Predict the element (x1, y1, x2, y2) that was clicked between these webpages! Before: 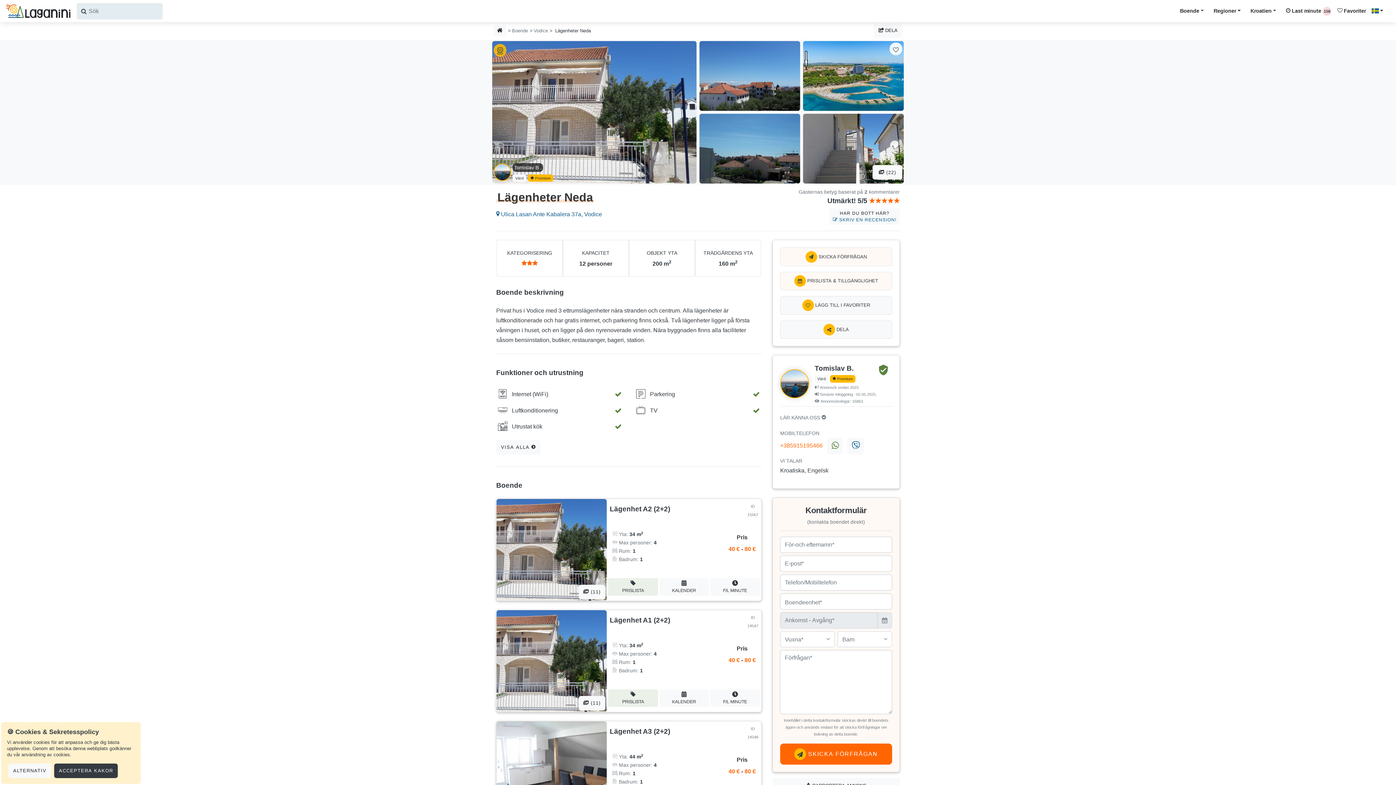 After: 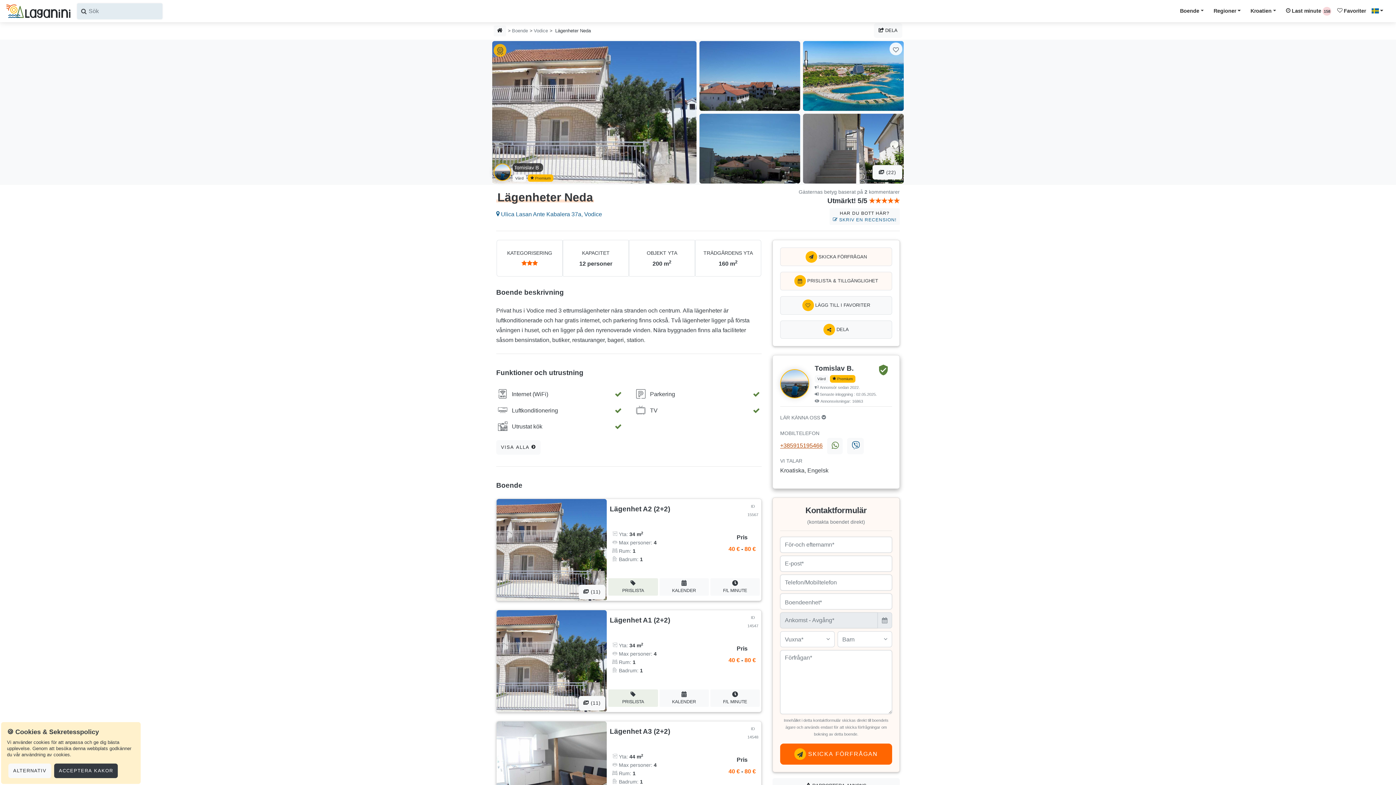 Action: bbox: (780, 442, 822, 449) label: +385915195466